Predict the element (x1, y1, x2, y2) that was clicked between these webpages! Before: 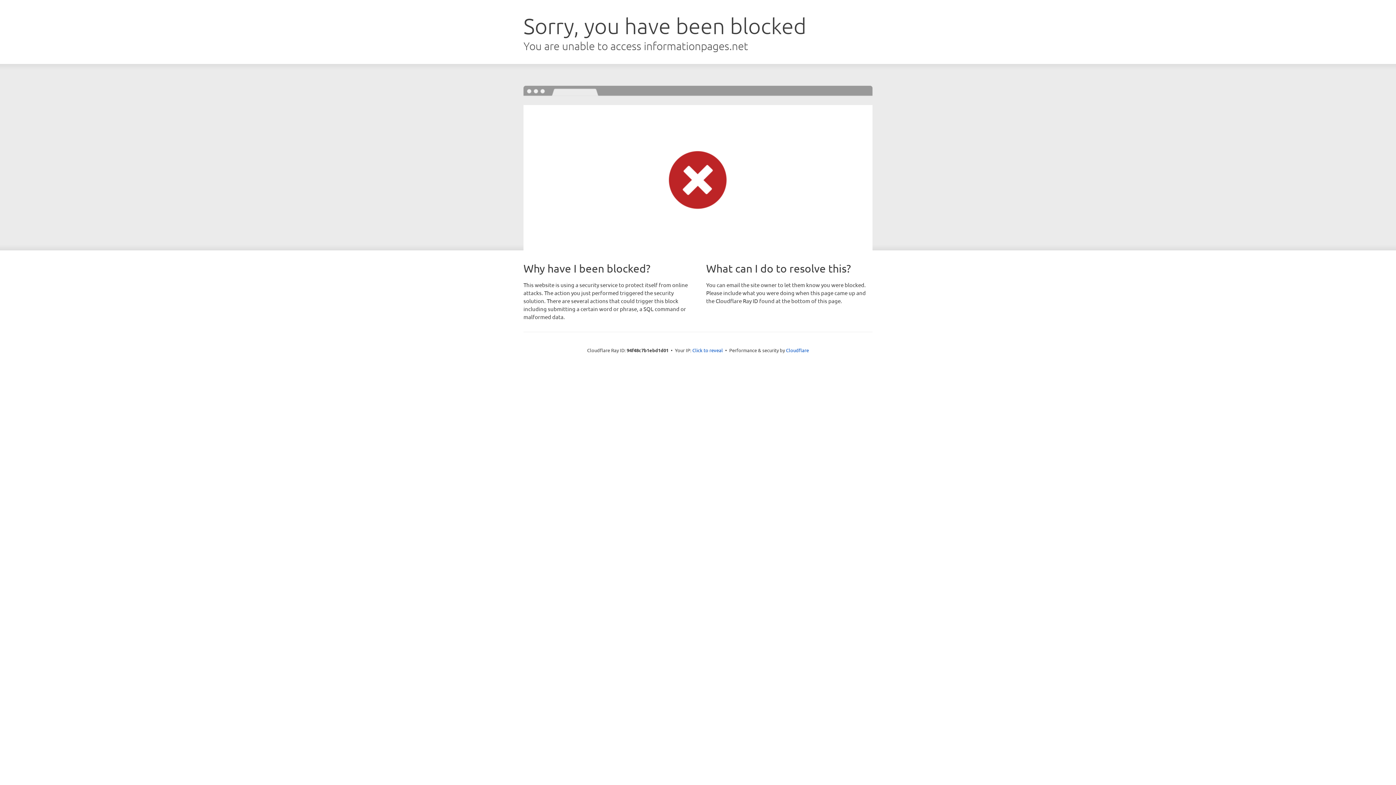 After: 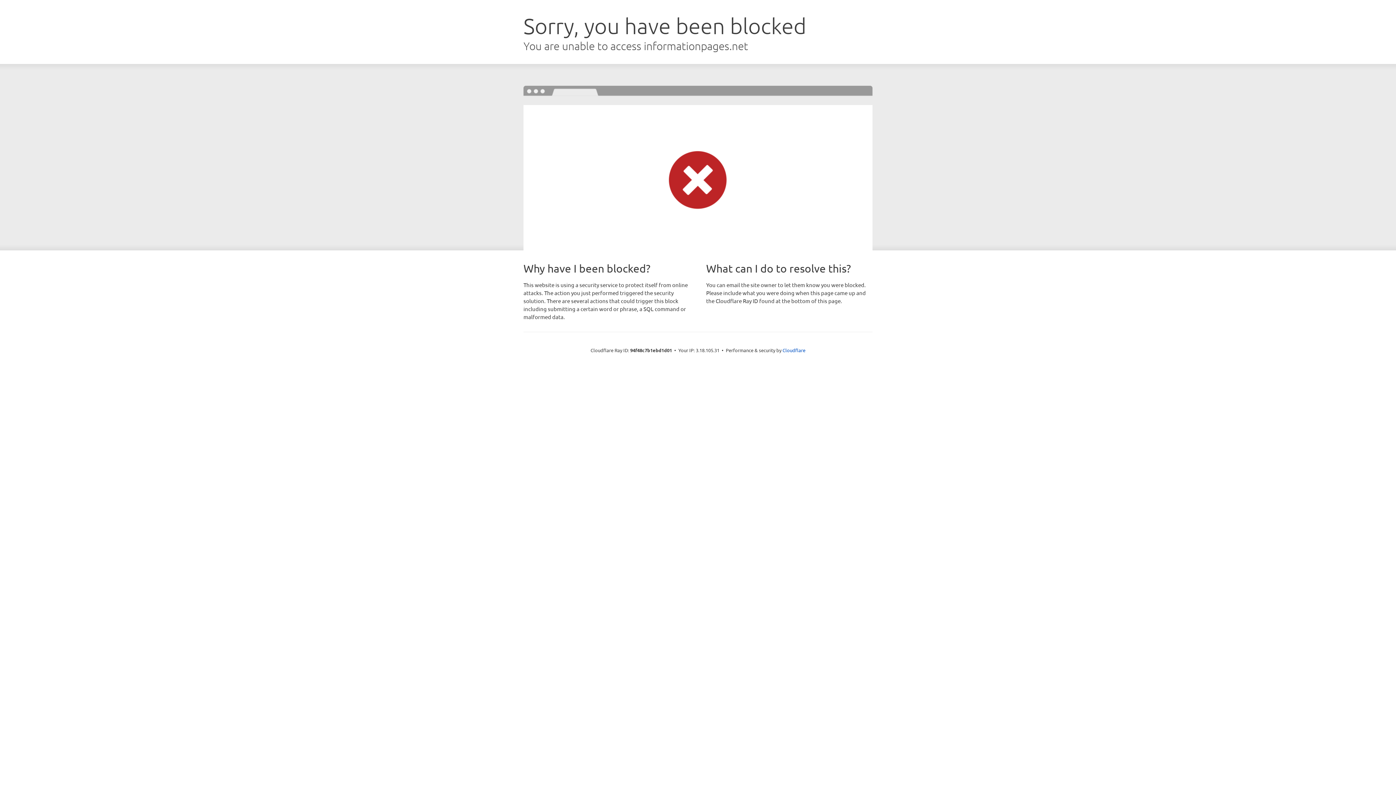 Action: label: Click to reveal bbox: (692, 346, 723, 353)